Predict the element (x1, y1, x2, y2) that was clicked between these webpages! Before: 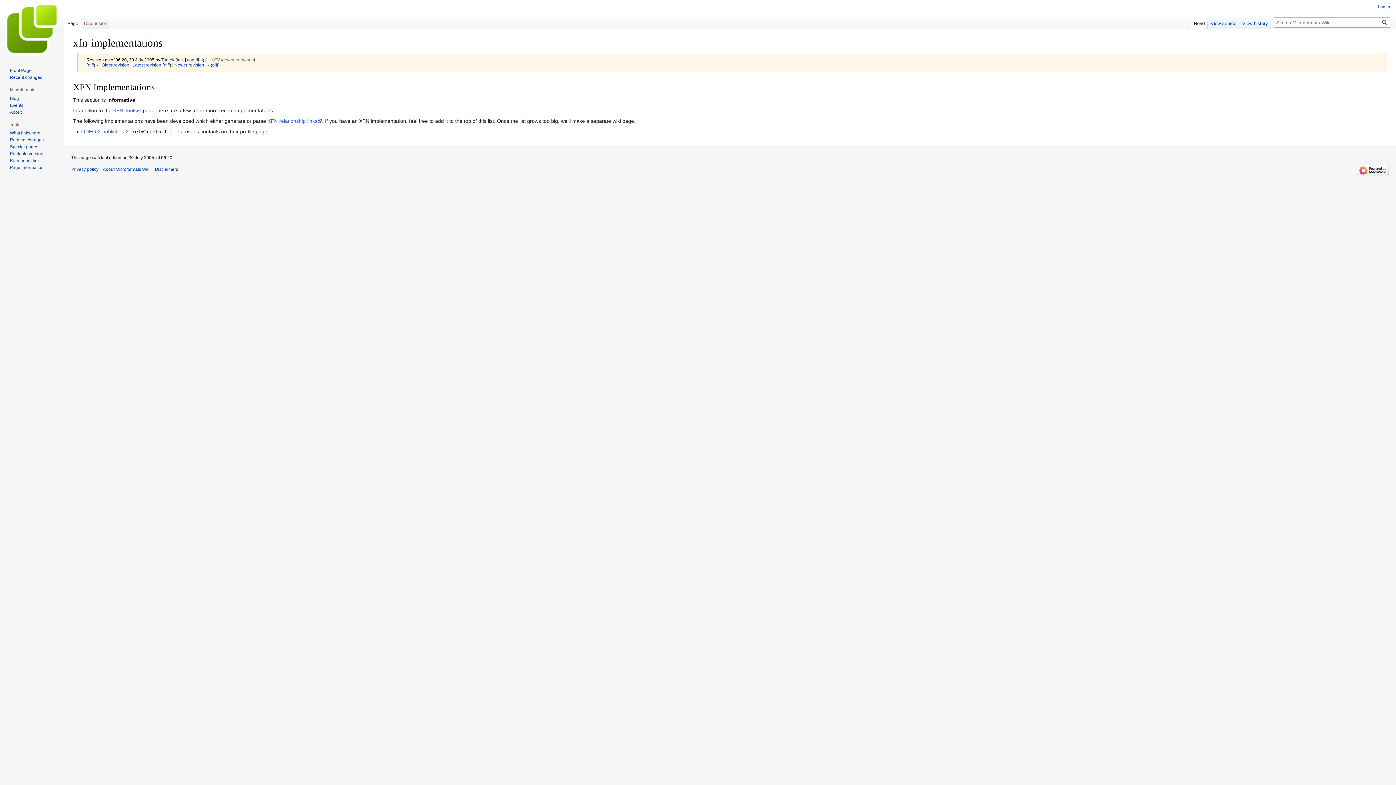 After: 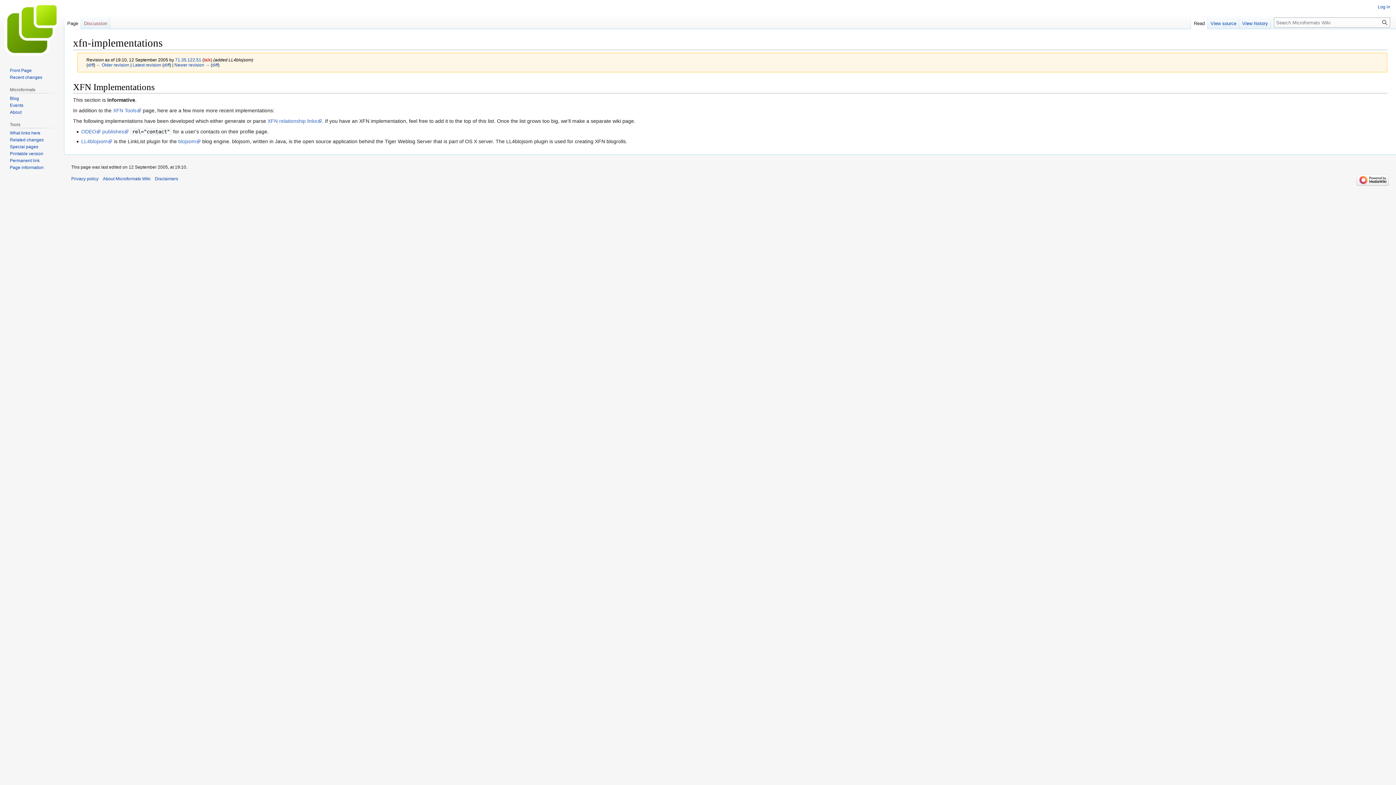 Action: label: Newer revision → bbox: (174, 62, 209, 67)